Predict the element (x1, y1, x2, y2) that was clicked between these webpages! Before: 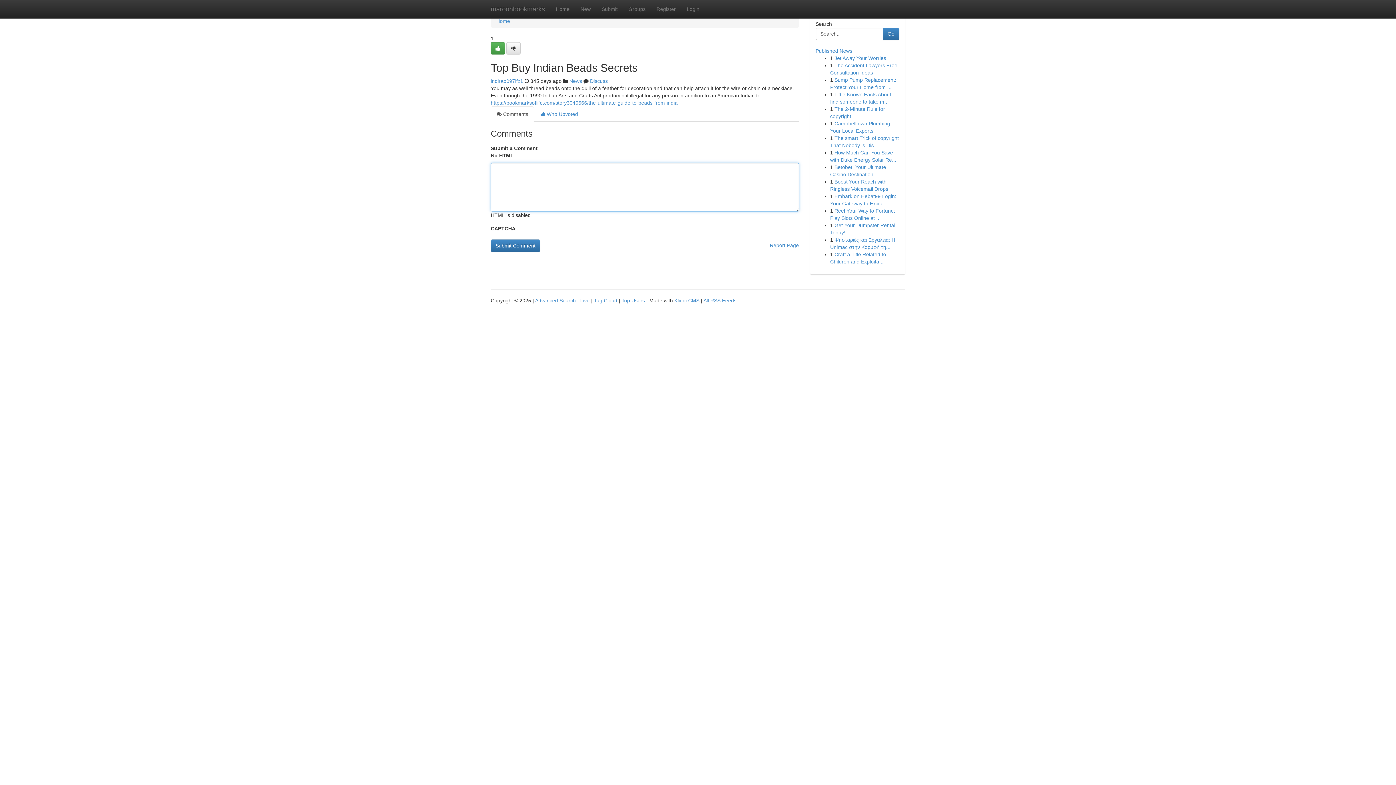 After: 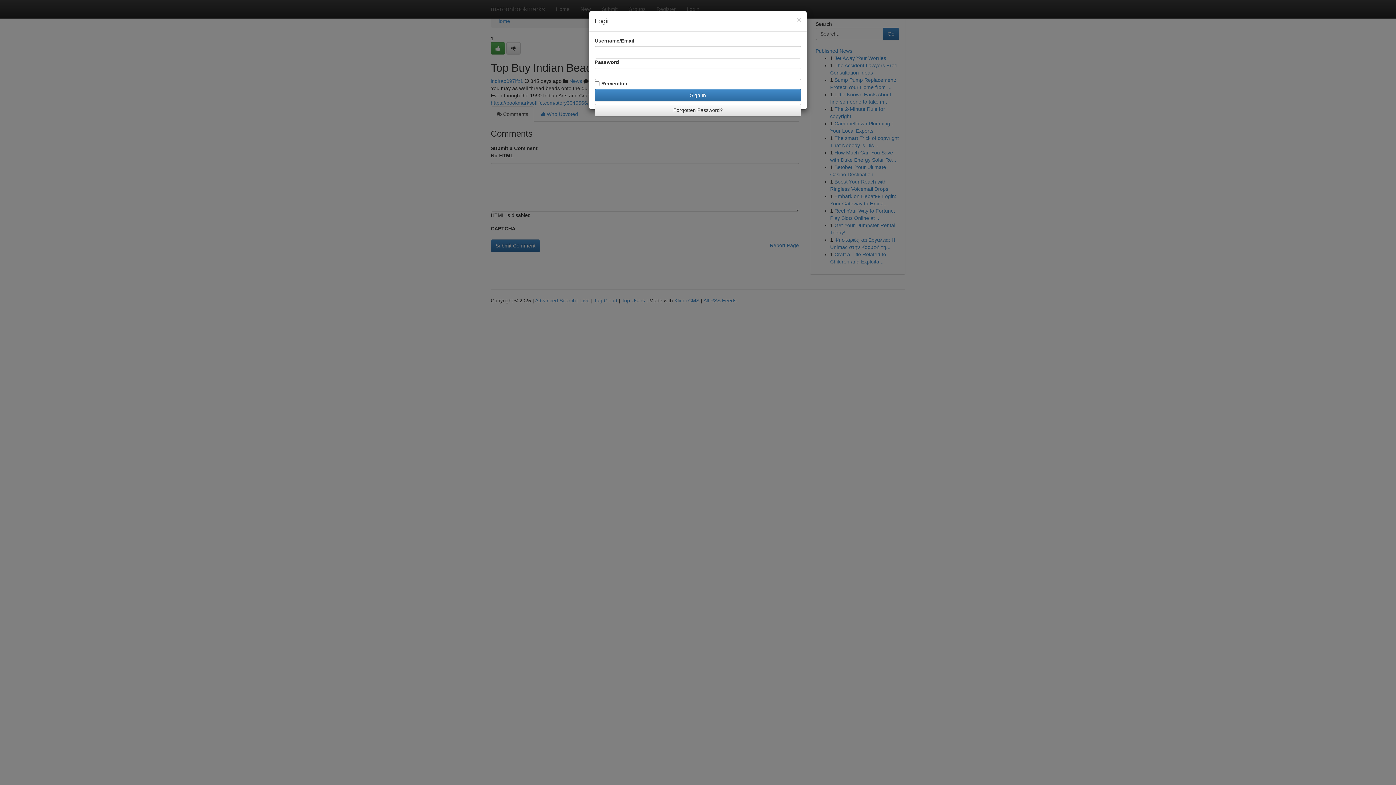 Action: bbox: (681, 0, 705, 18) label: Login